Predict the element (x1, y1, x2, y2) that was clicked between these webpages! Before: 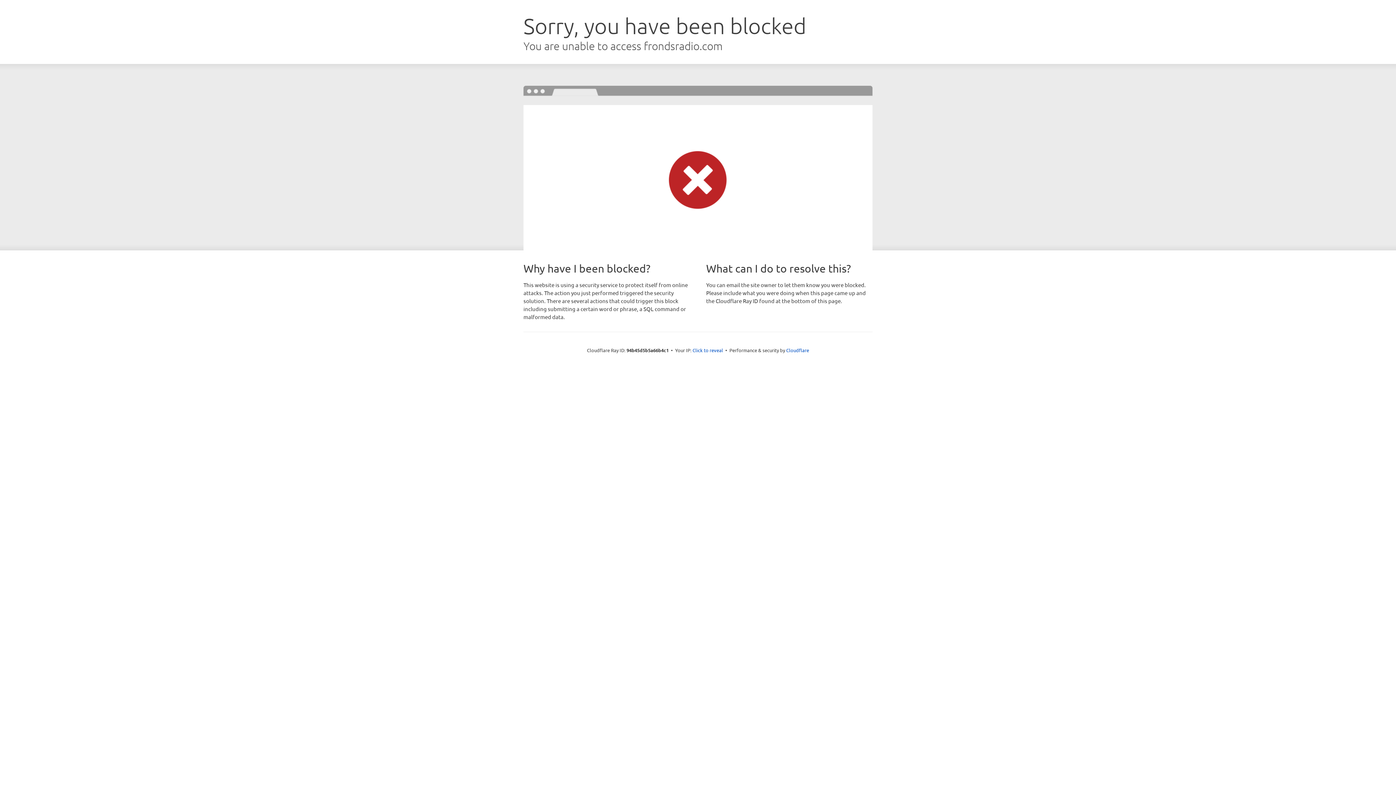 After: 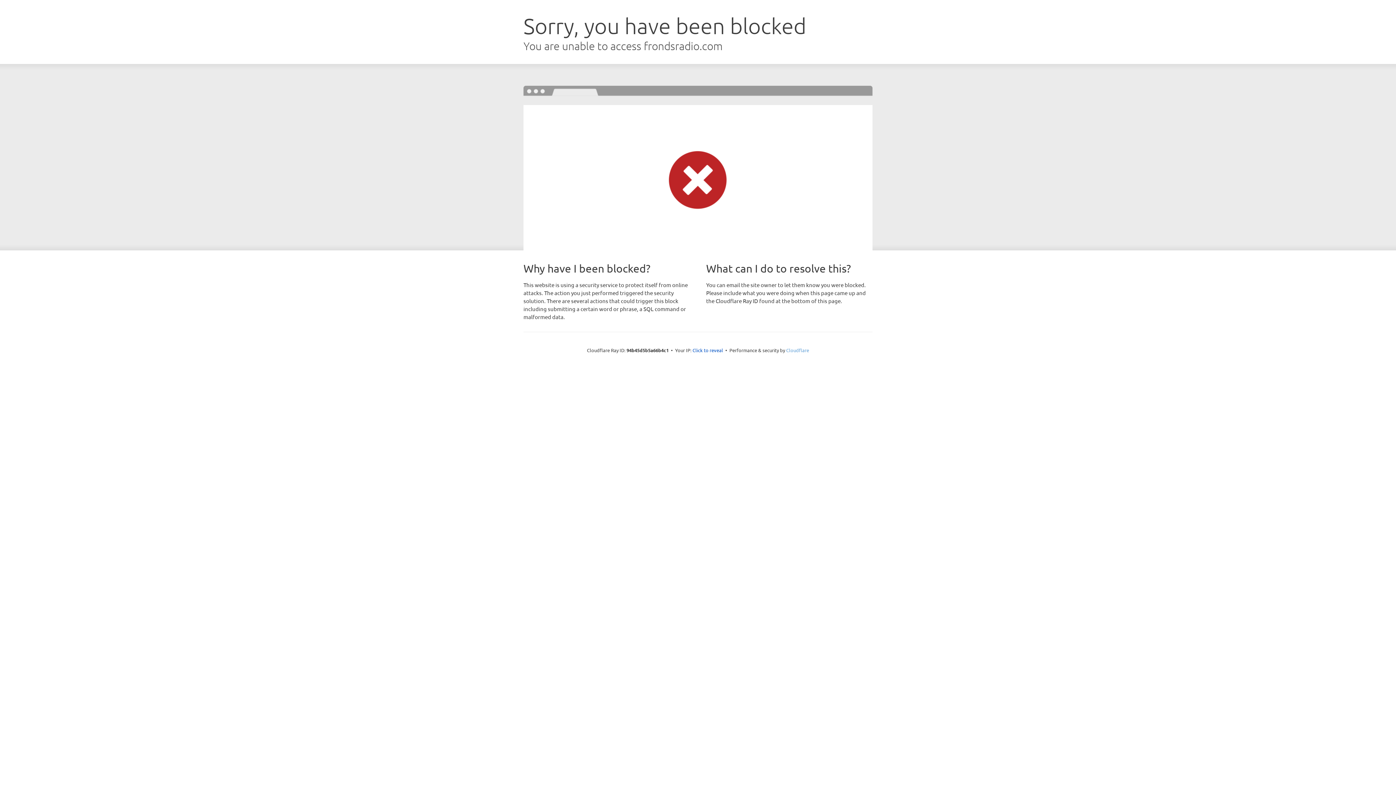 Action: label: Cloudflare bbox: (786, 347, 809, 353)